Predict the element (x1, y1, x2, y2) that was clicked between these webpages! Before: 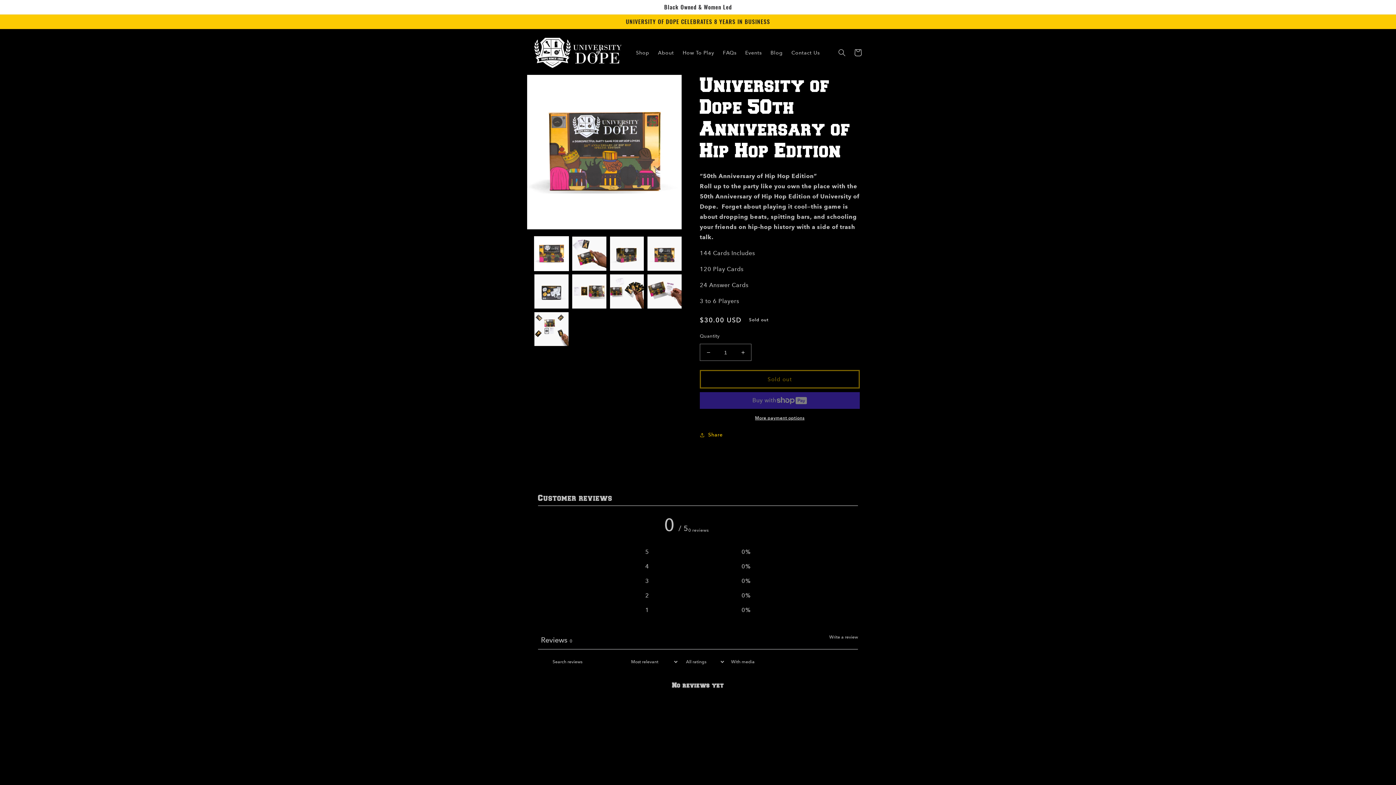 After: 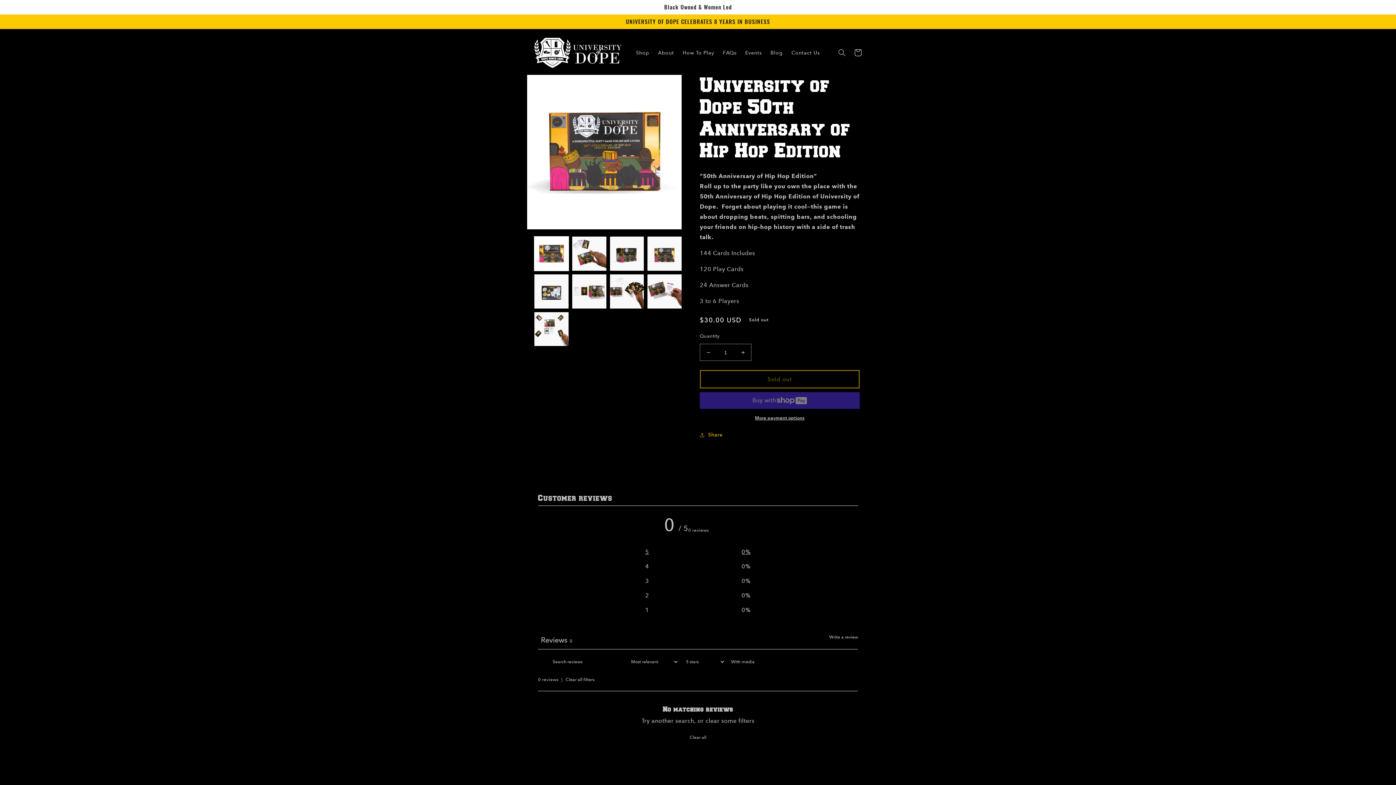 Action: label: 5
0% bbox: (645, 547, 750, 557)